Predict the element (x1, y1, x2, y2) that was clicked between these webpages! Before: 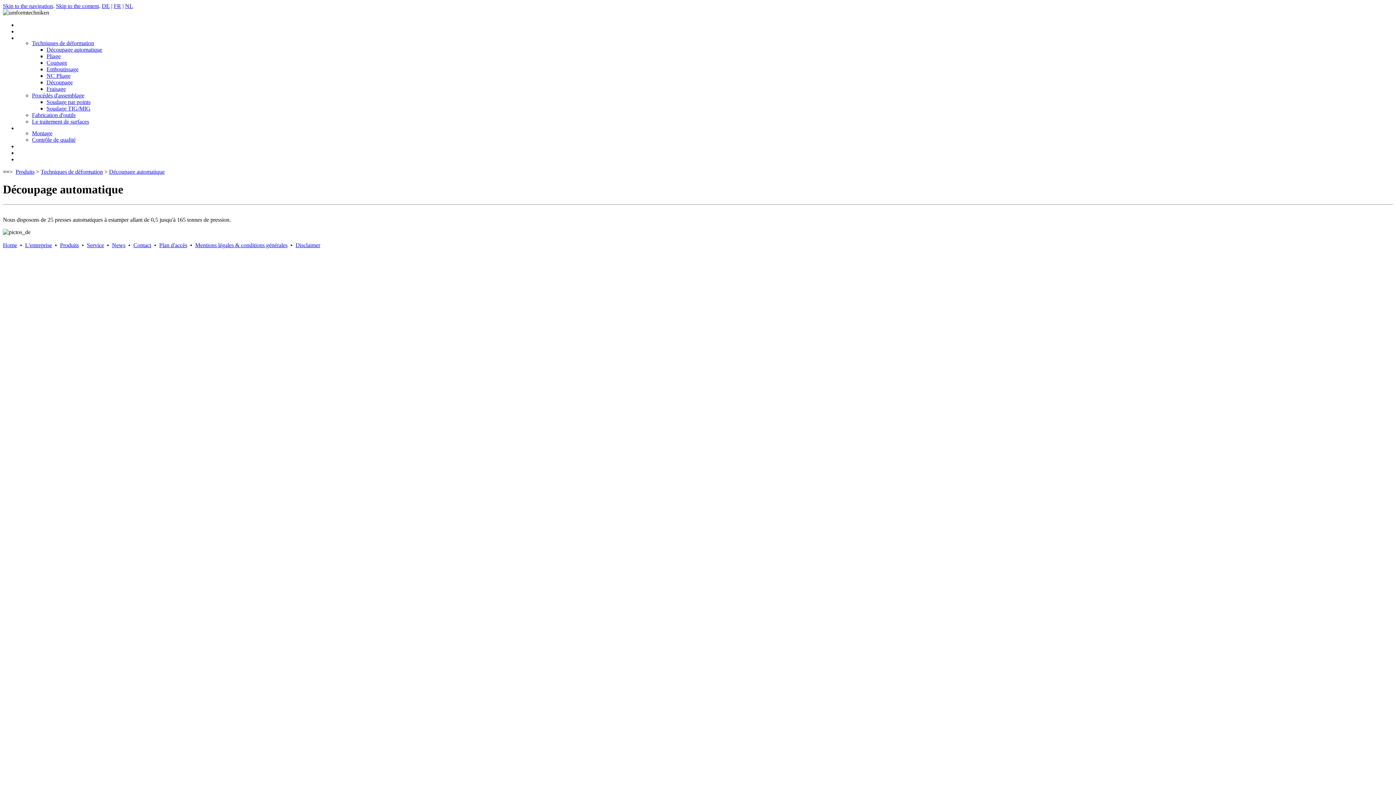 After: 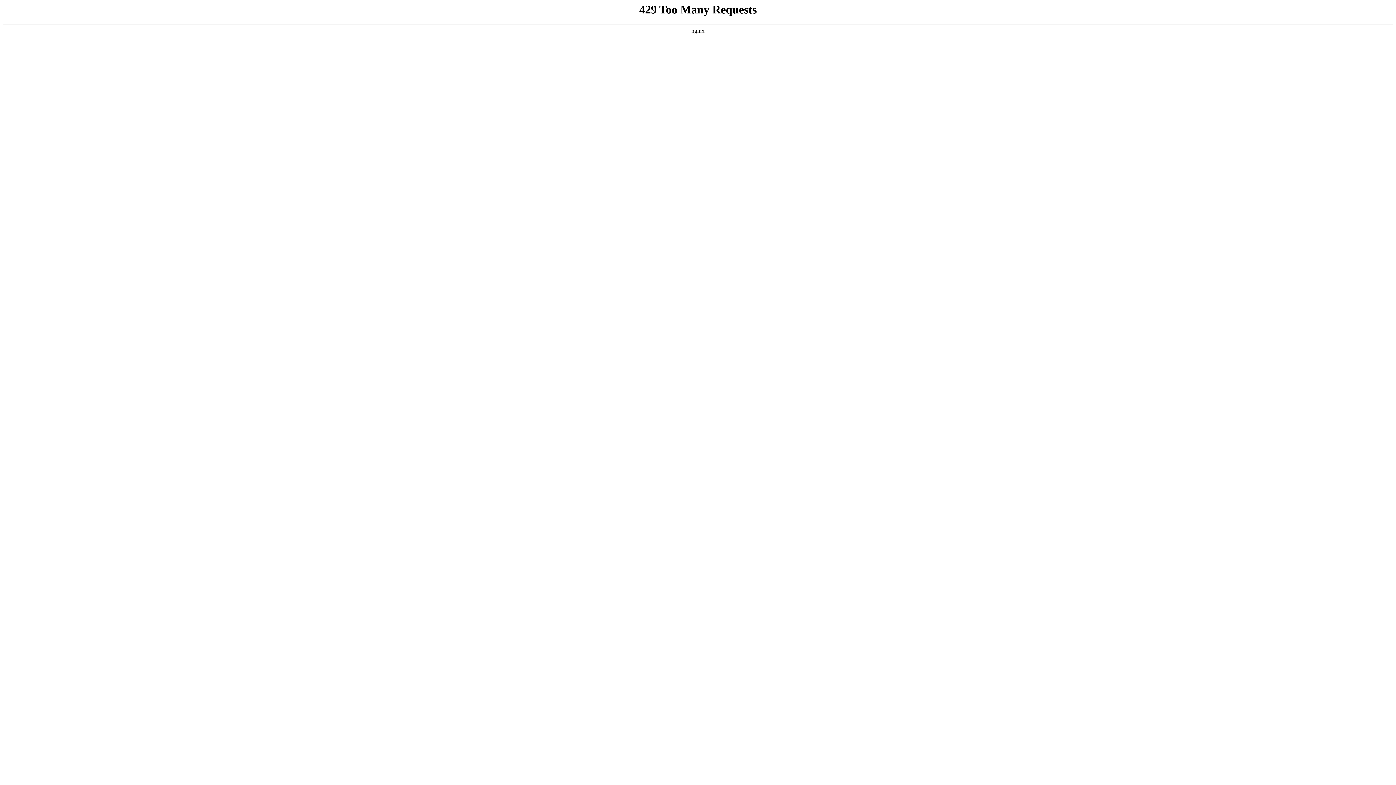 Action: label: Contrôle de qualité bbox: (32, 136, 75, 142)